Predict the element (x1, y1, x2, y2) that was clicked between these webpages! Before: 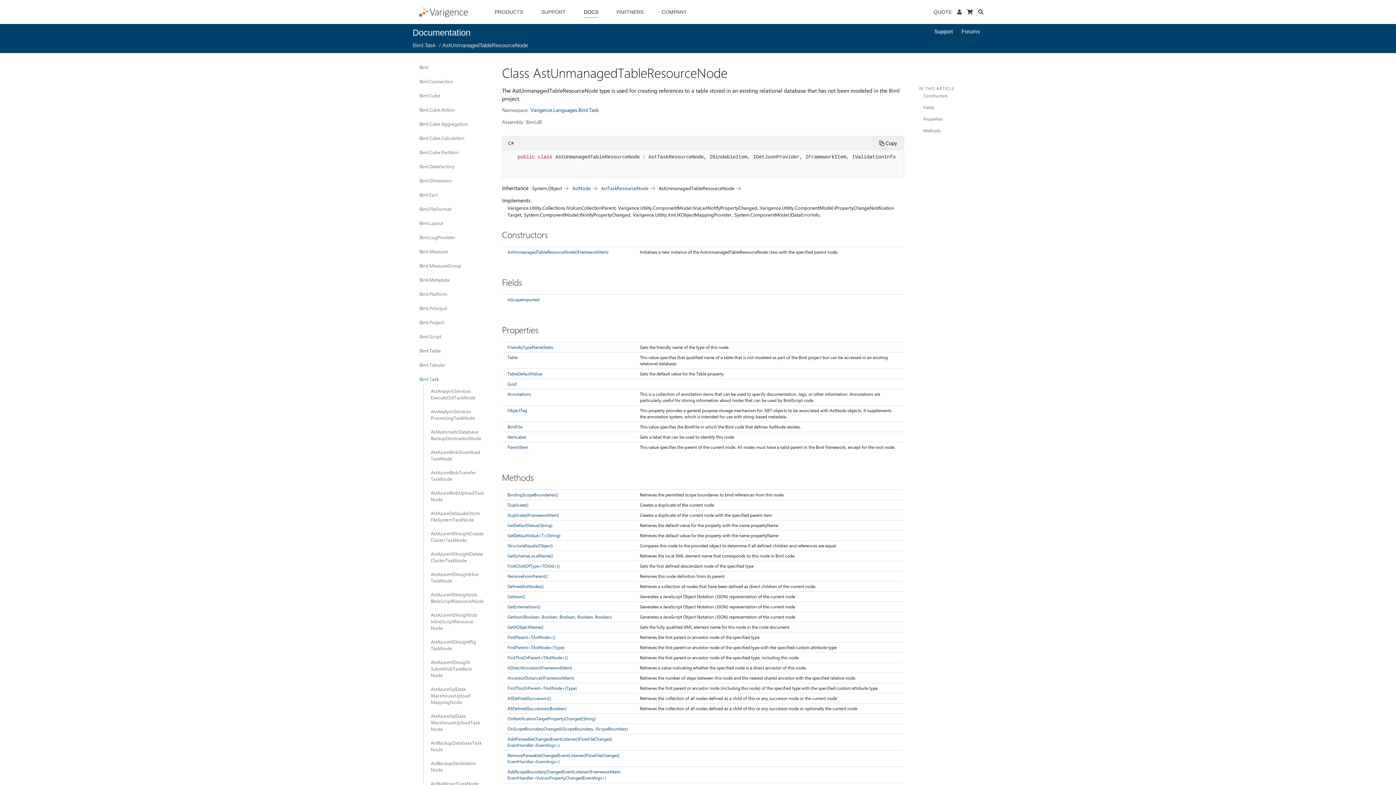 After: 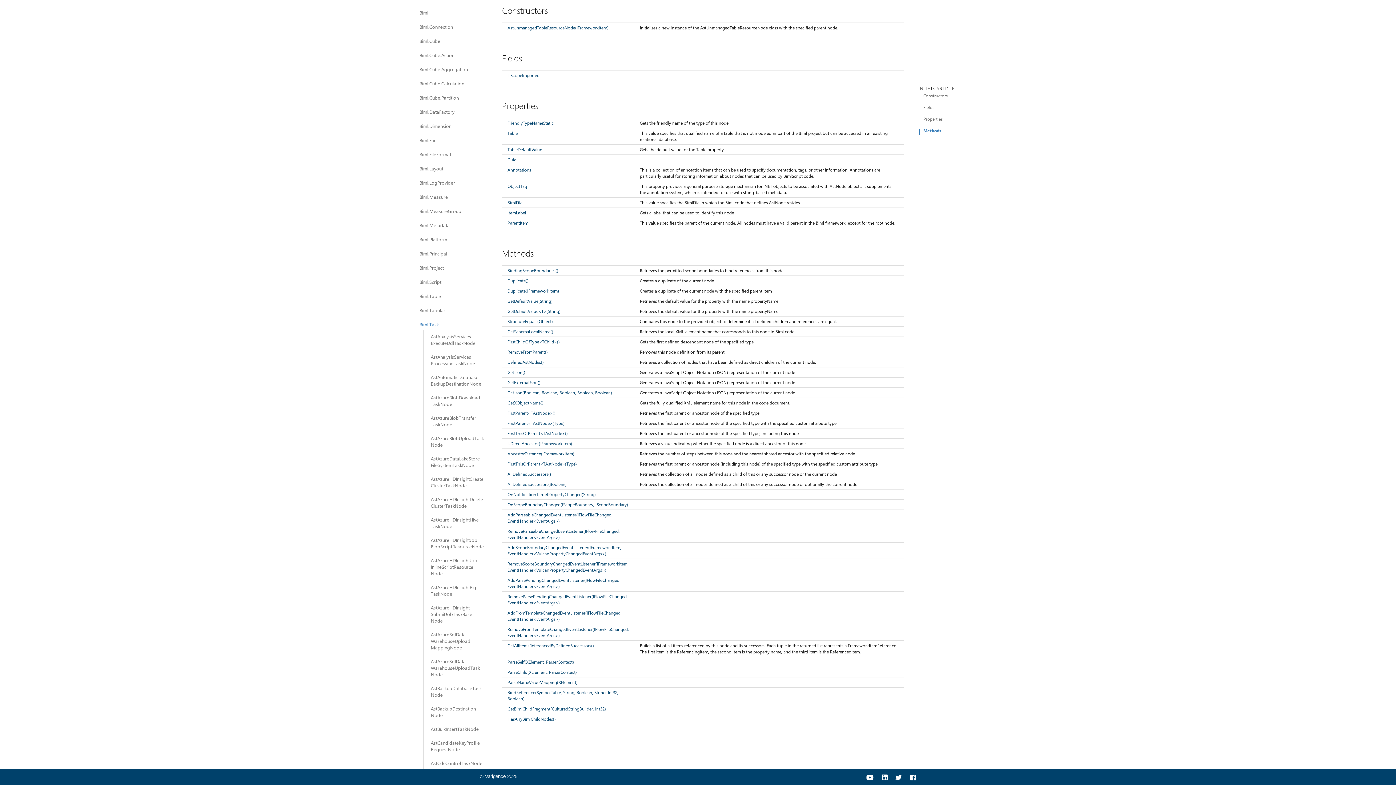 Action: label: StructureEquals(Object) bbox: (507, 542, 553, 549)